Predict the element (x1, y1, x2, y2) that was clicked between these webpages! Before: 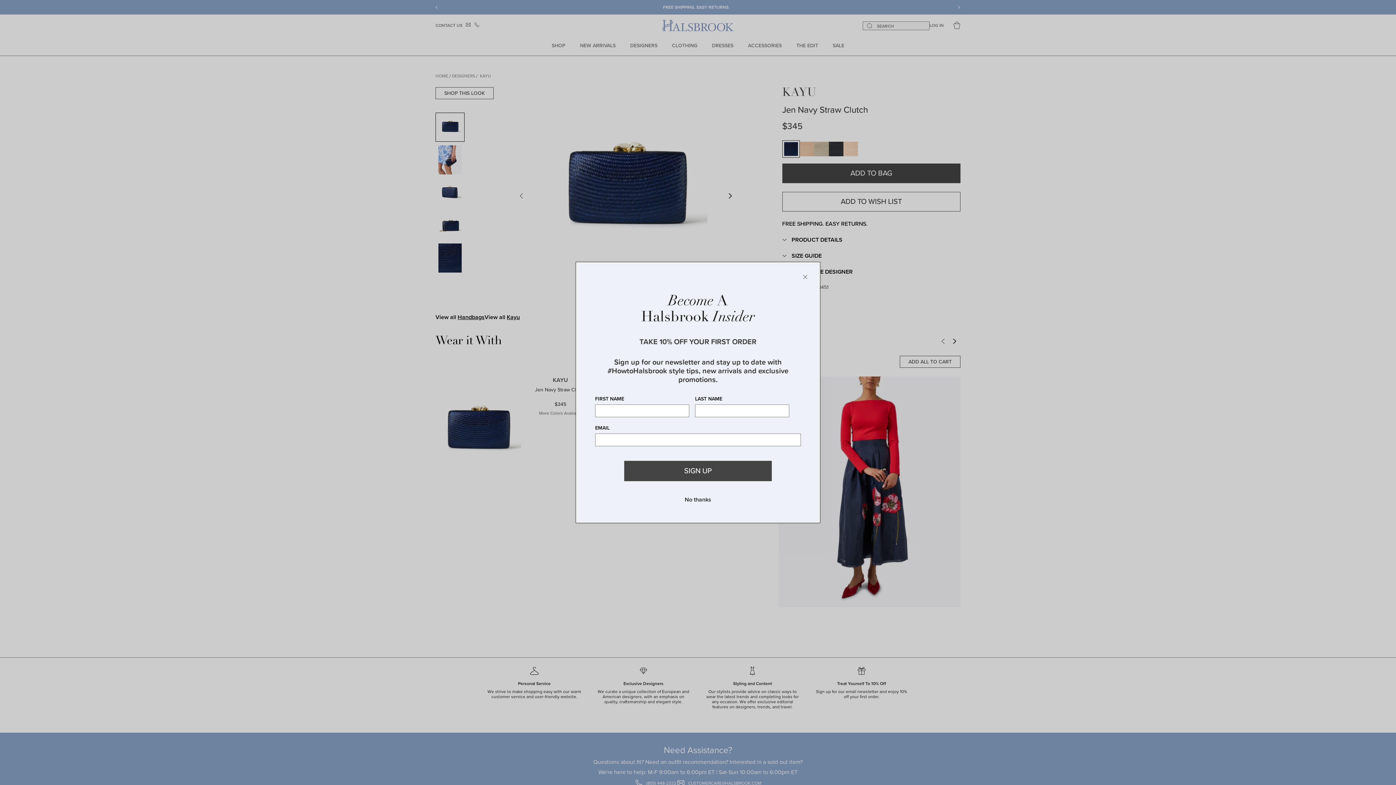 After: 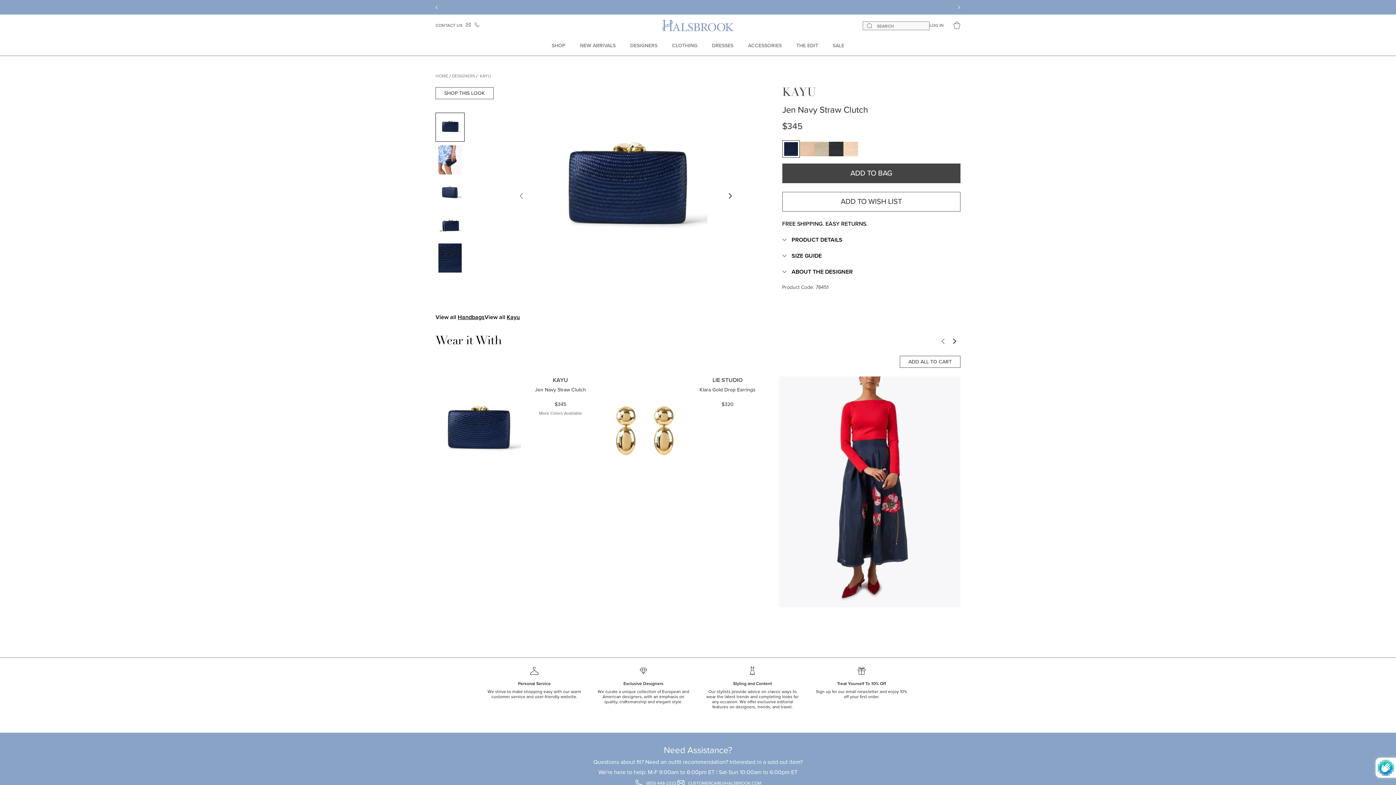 Action: bbox: (682, 495, 713, 503) label: No thanks